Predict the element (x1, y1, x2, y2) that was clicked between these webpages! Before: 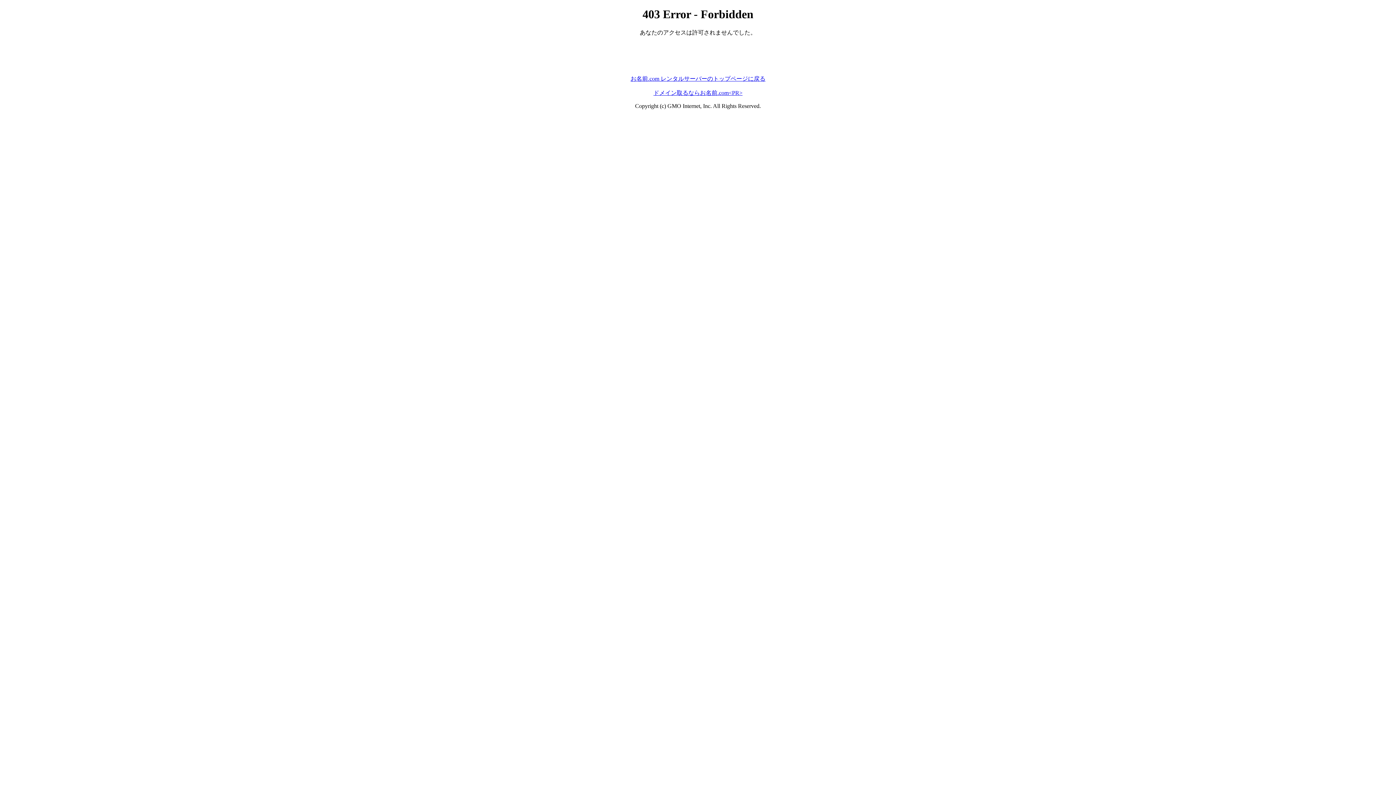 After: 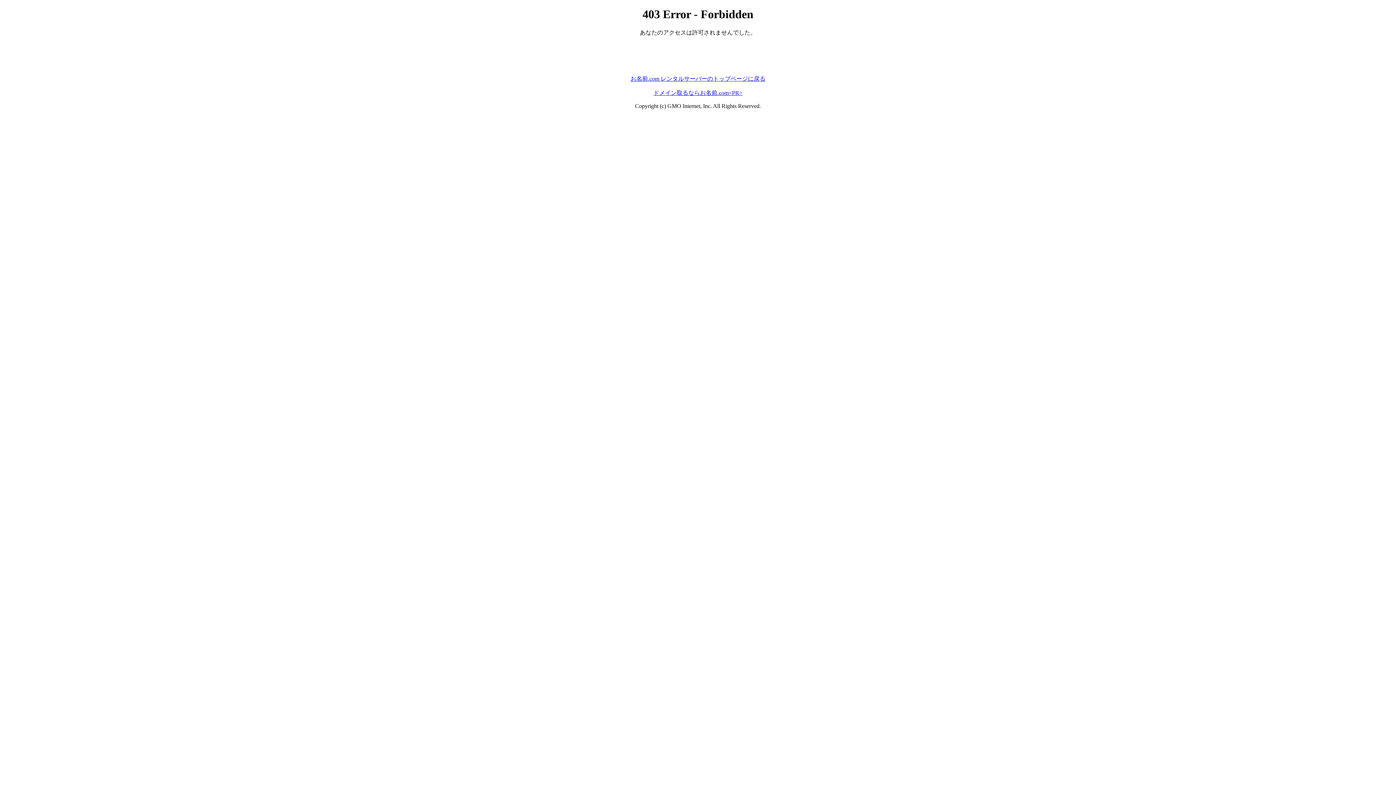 Action: bbox: (630, 75, 765, 81) label: お名前.com レンタルサーバーのトップページに戻る